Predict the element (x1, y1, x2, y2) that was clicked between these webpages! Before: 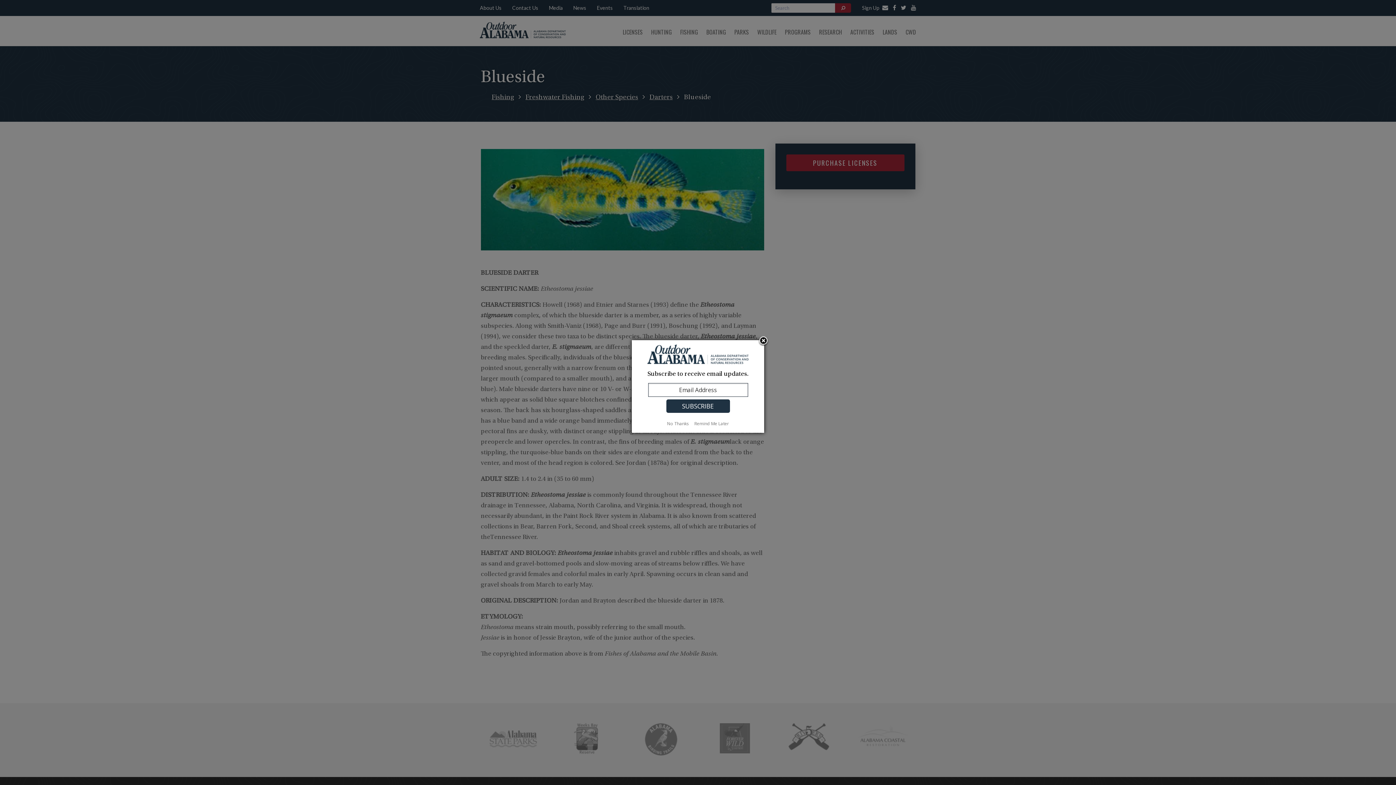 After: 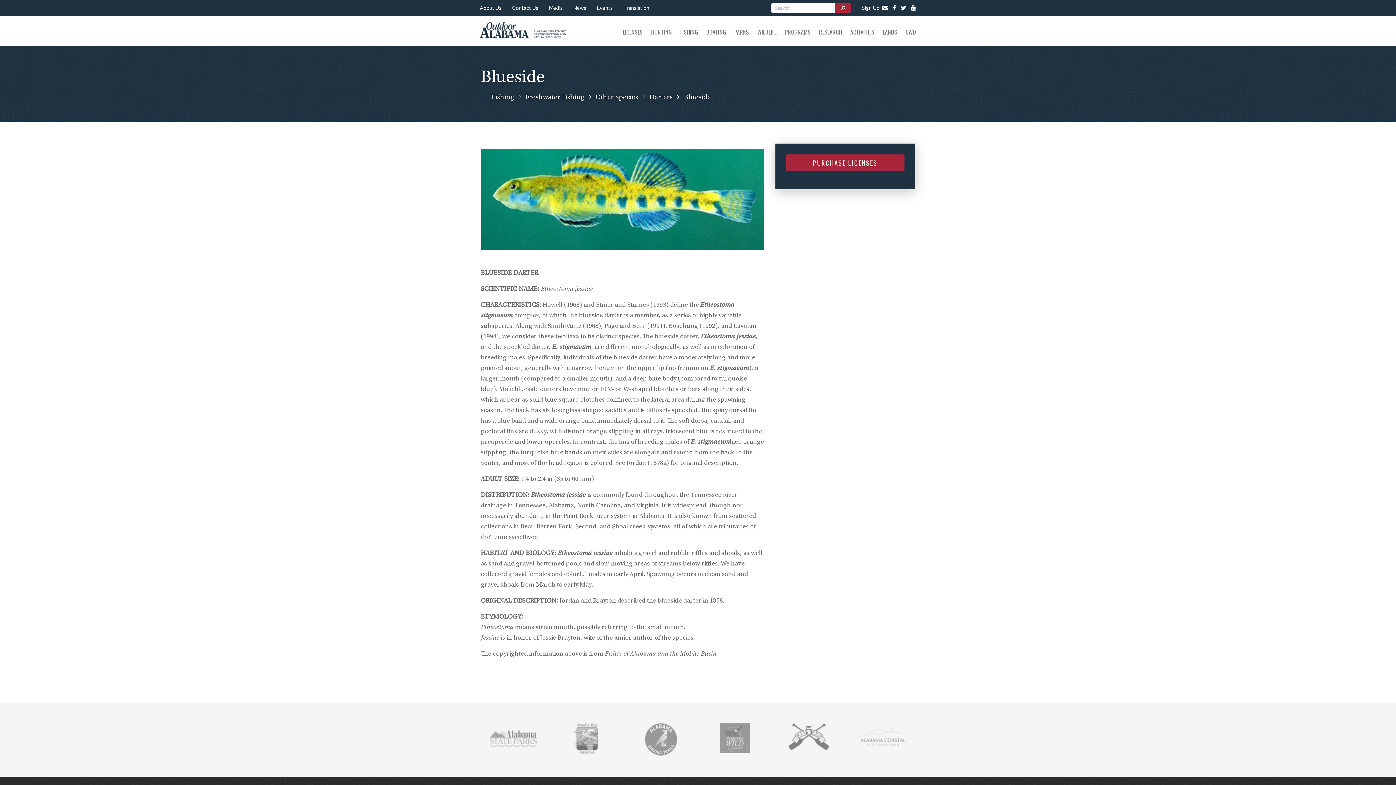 Action: label: Remind Me Later bbox: (692, 420, 731, 427)